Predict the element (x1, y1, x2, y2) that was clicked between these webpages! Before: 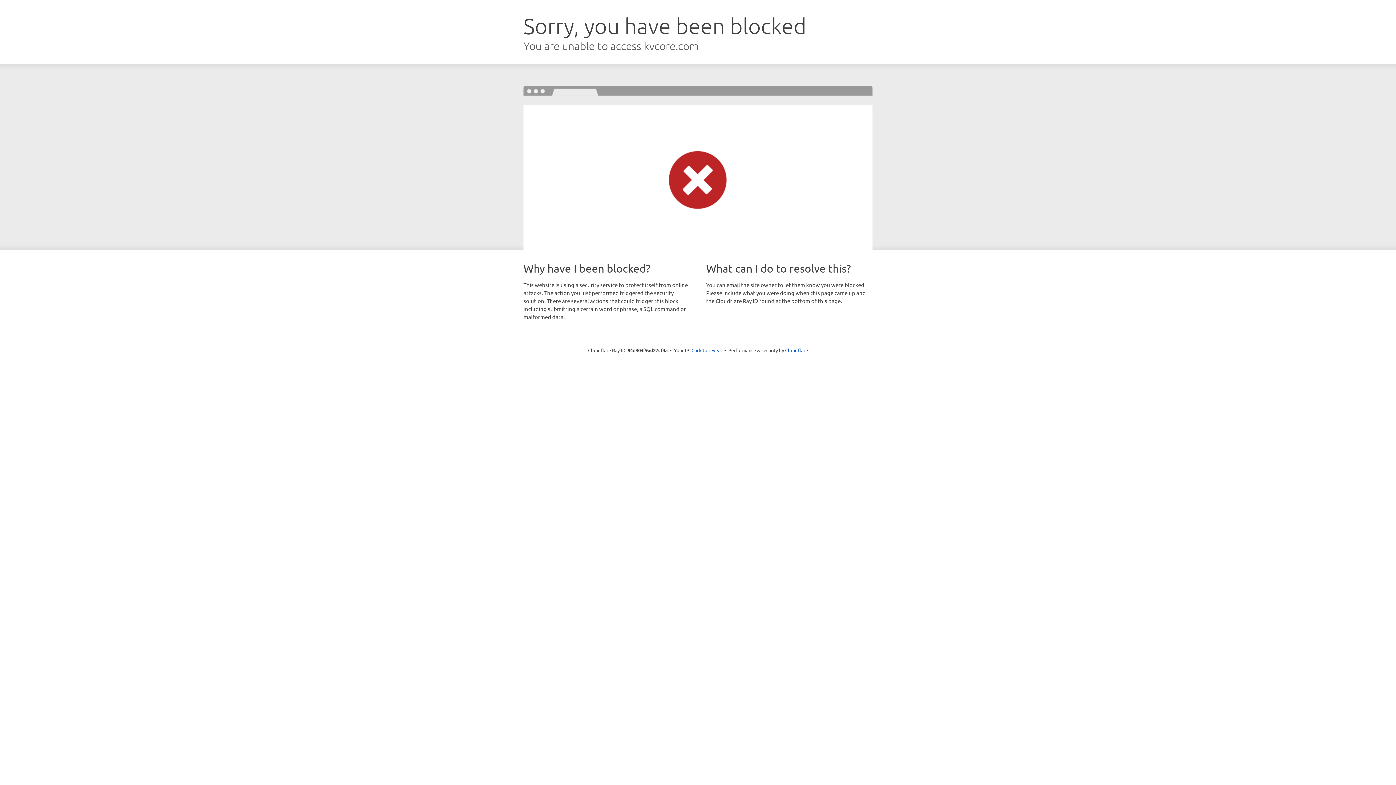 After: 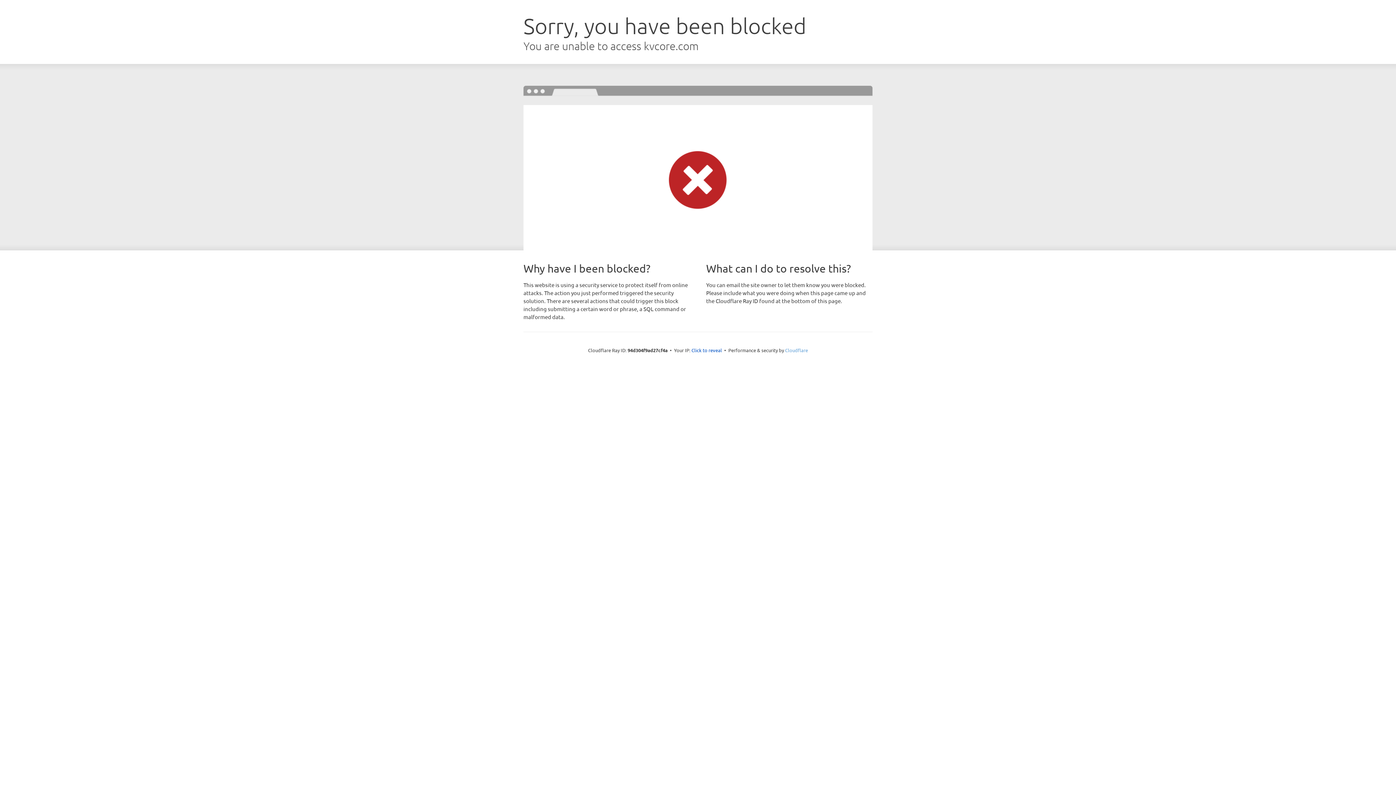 Action: label: Cloudflare bbox: (785, 347, 808, 353)